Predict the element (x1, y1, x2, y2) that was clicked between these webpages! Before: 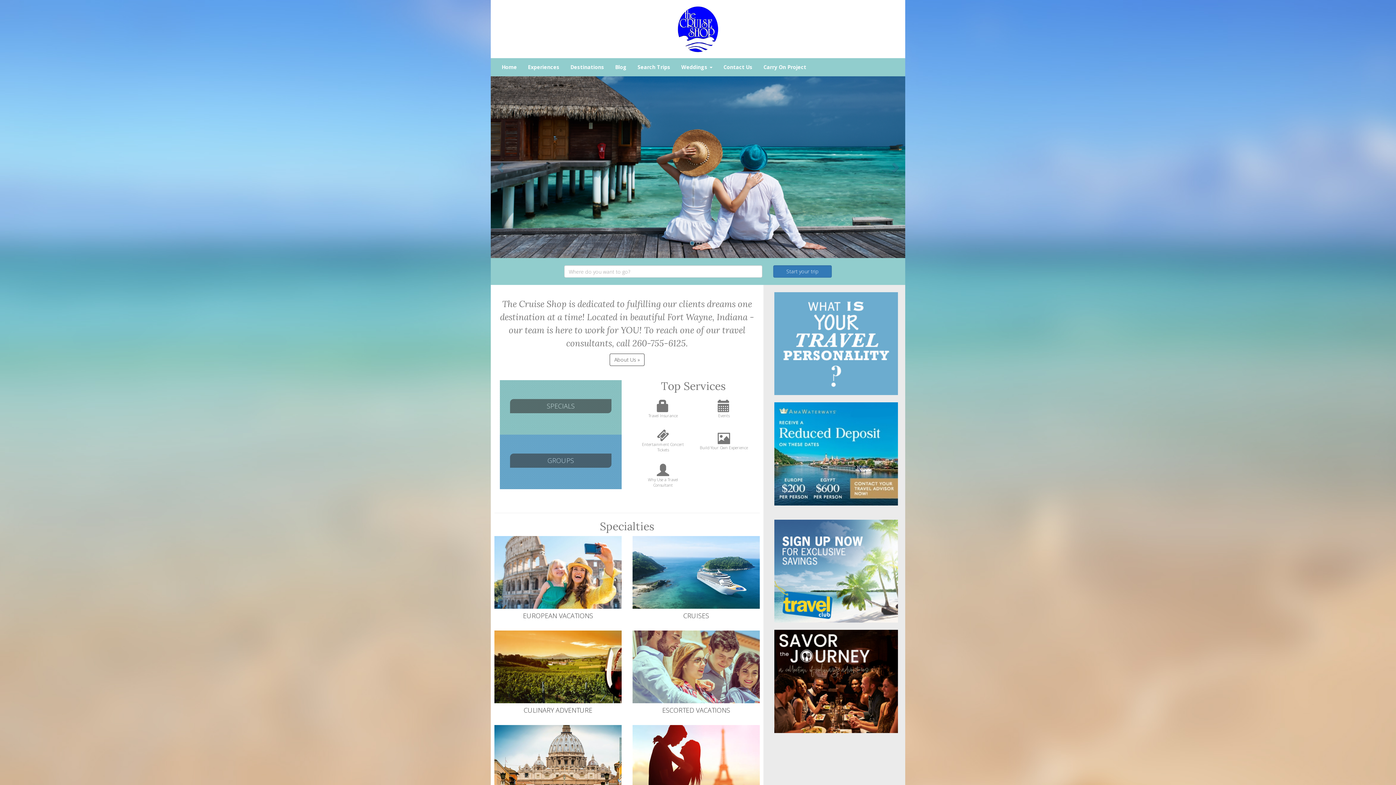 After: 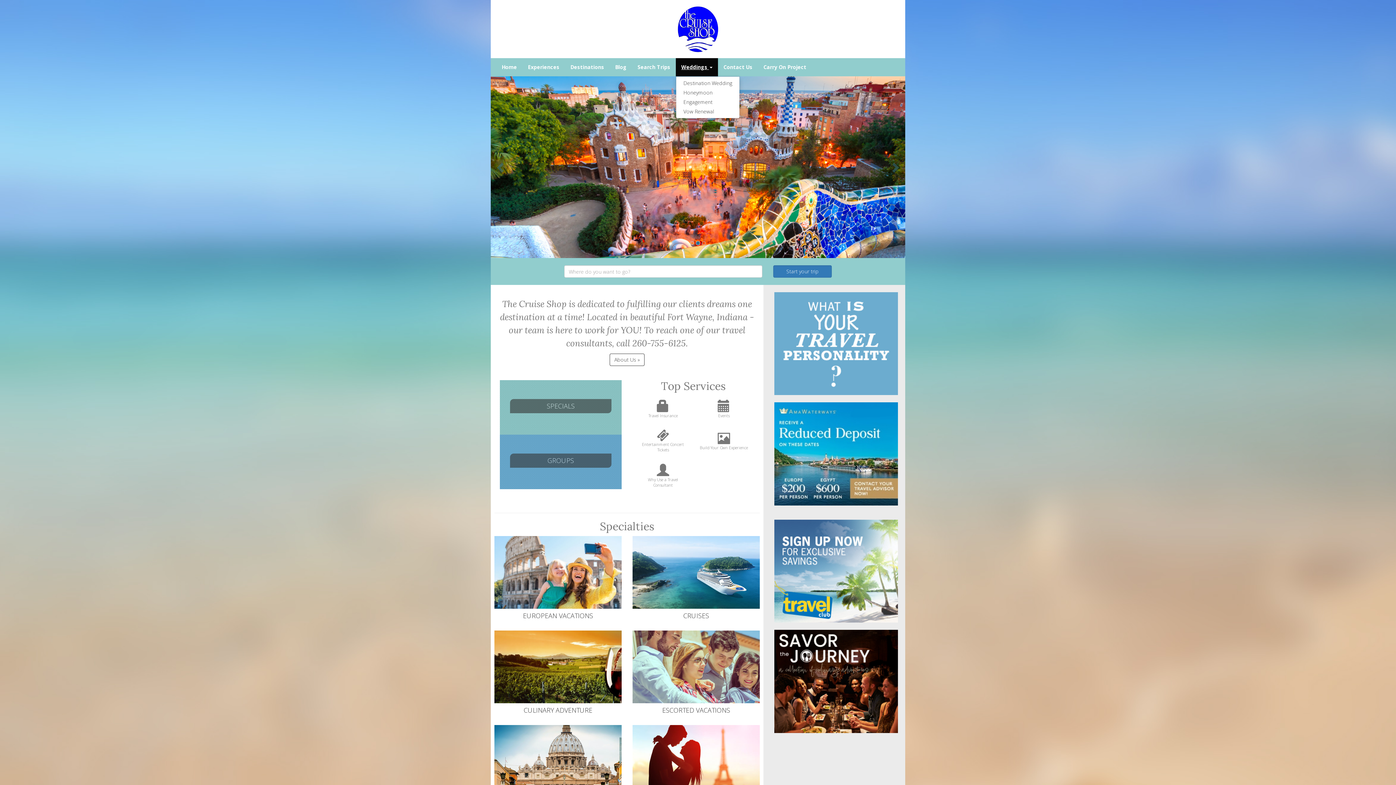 Action: label: Weddings  bbox: (676, 58, 718, 76)